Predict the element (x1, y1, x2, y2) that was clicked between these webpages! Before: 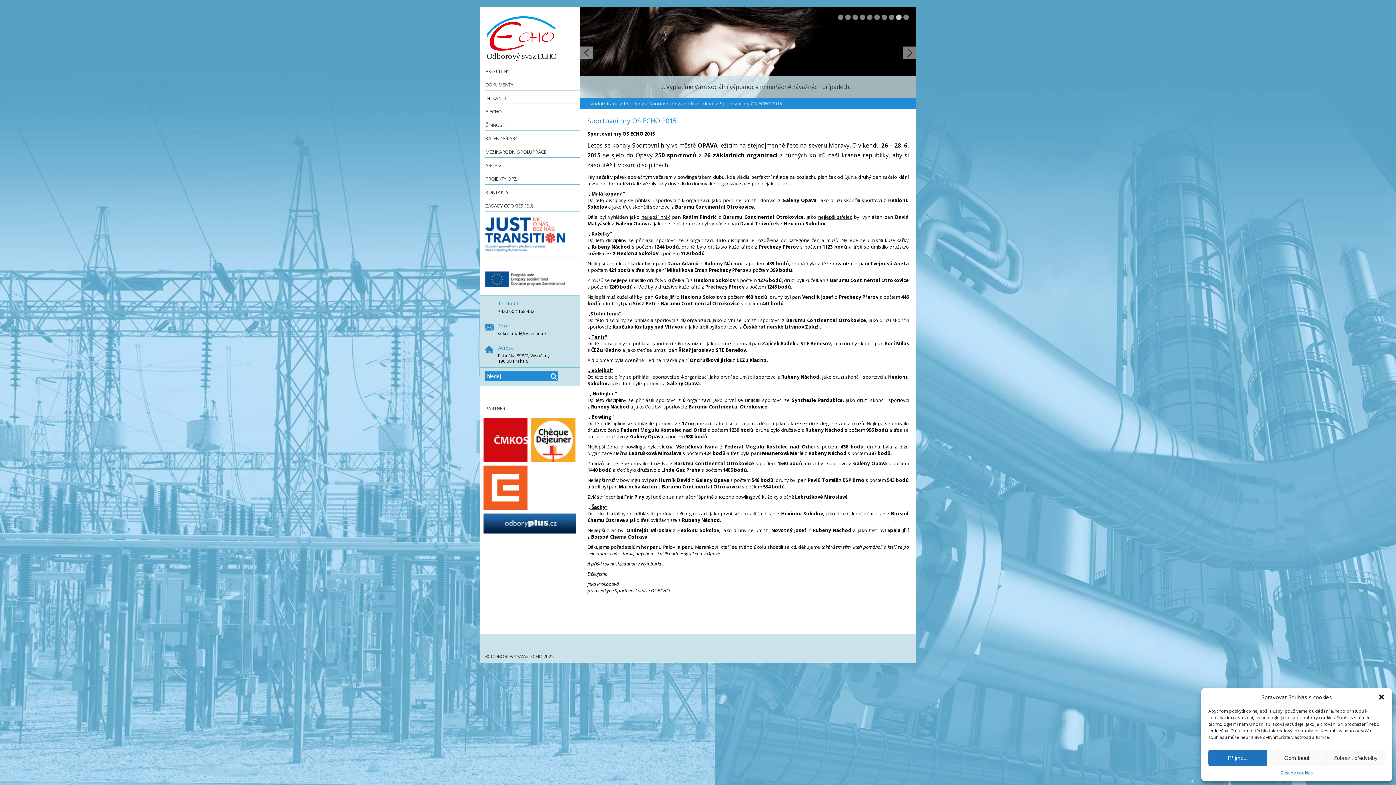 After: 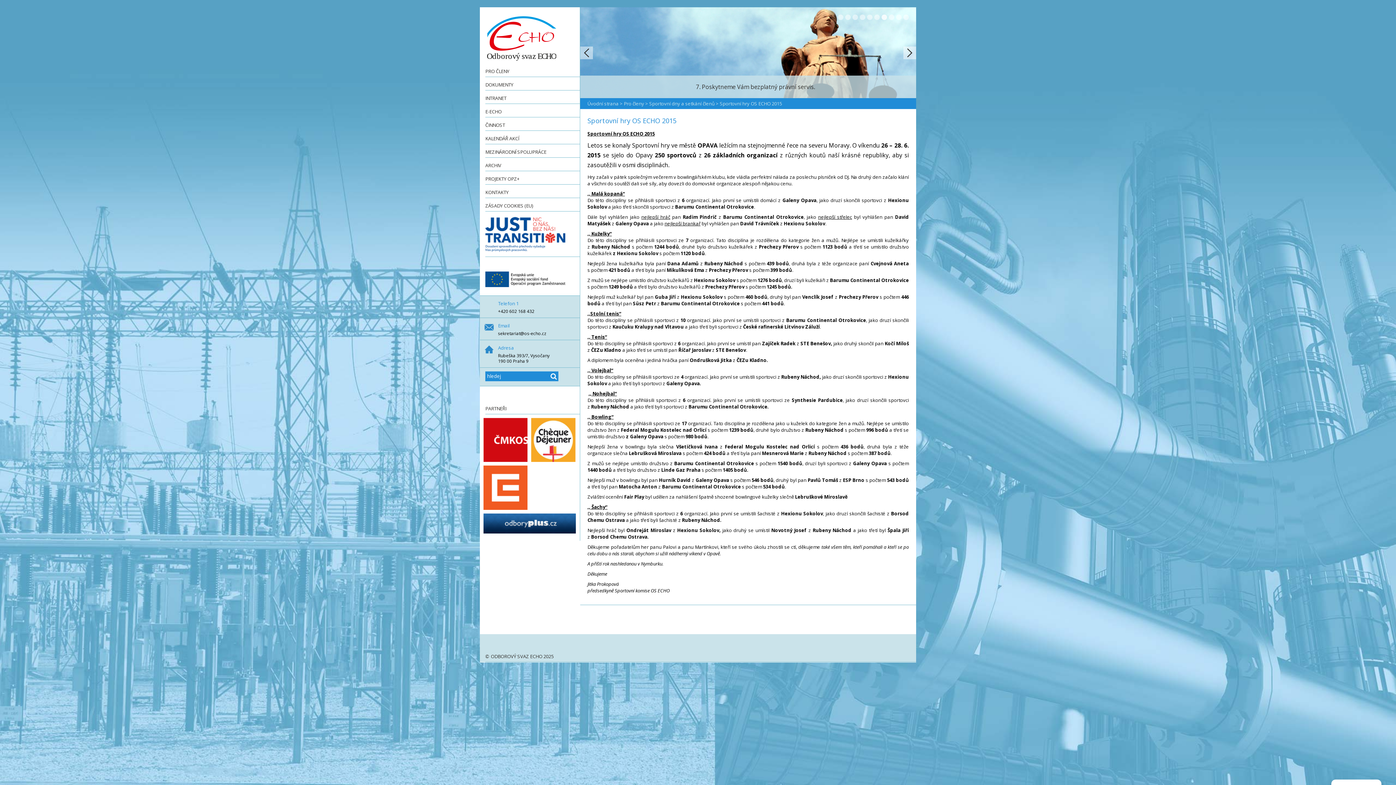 Action: label: Odmítnout bbox: (1267, 750, 1326, 766)